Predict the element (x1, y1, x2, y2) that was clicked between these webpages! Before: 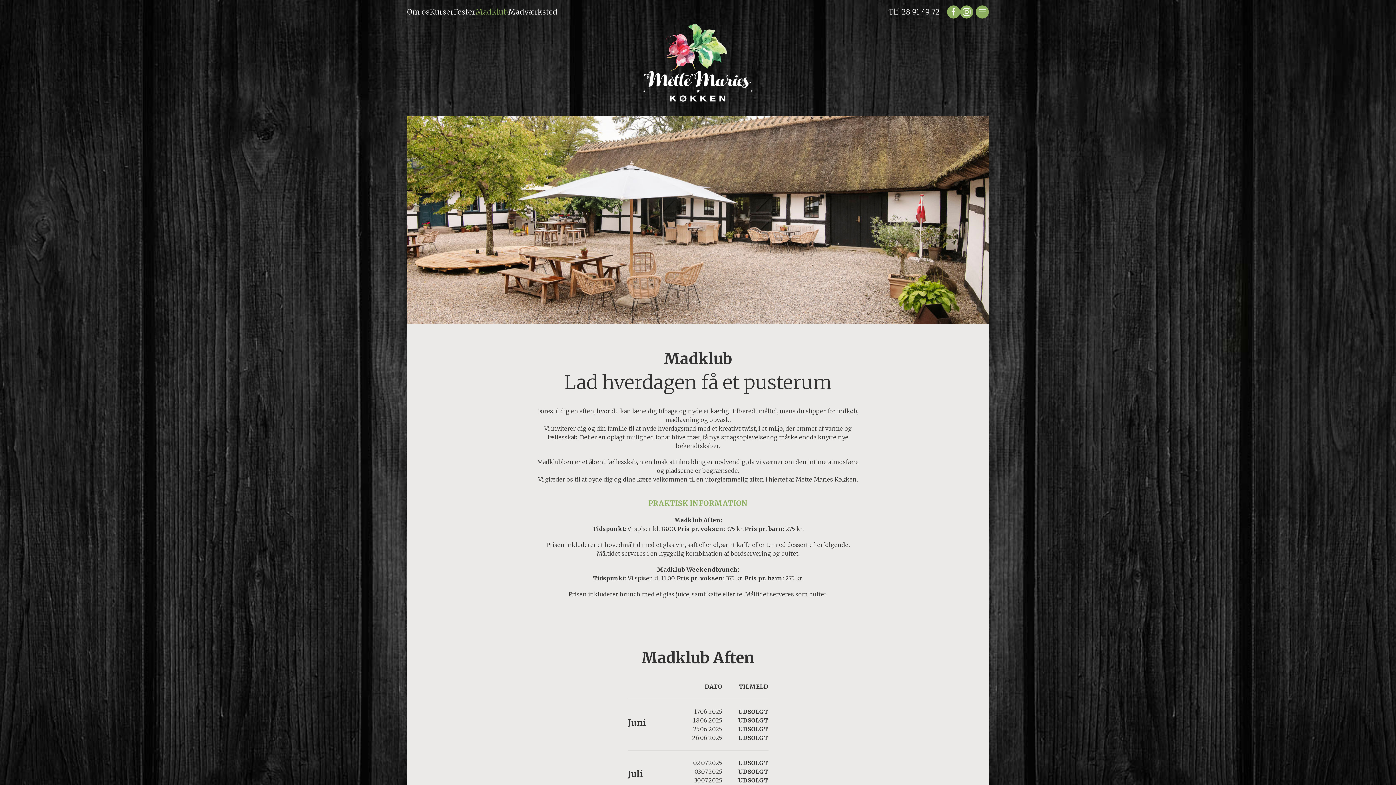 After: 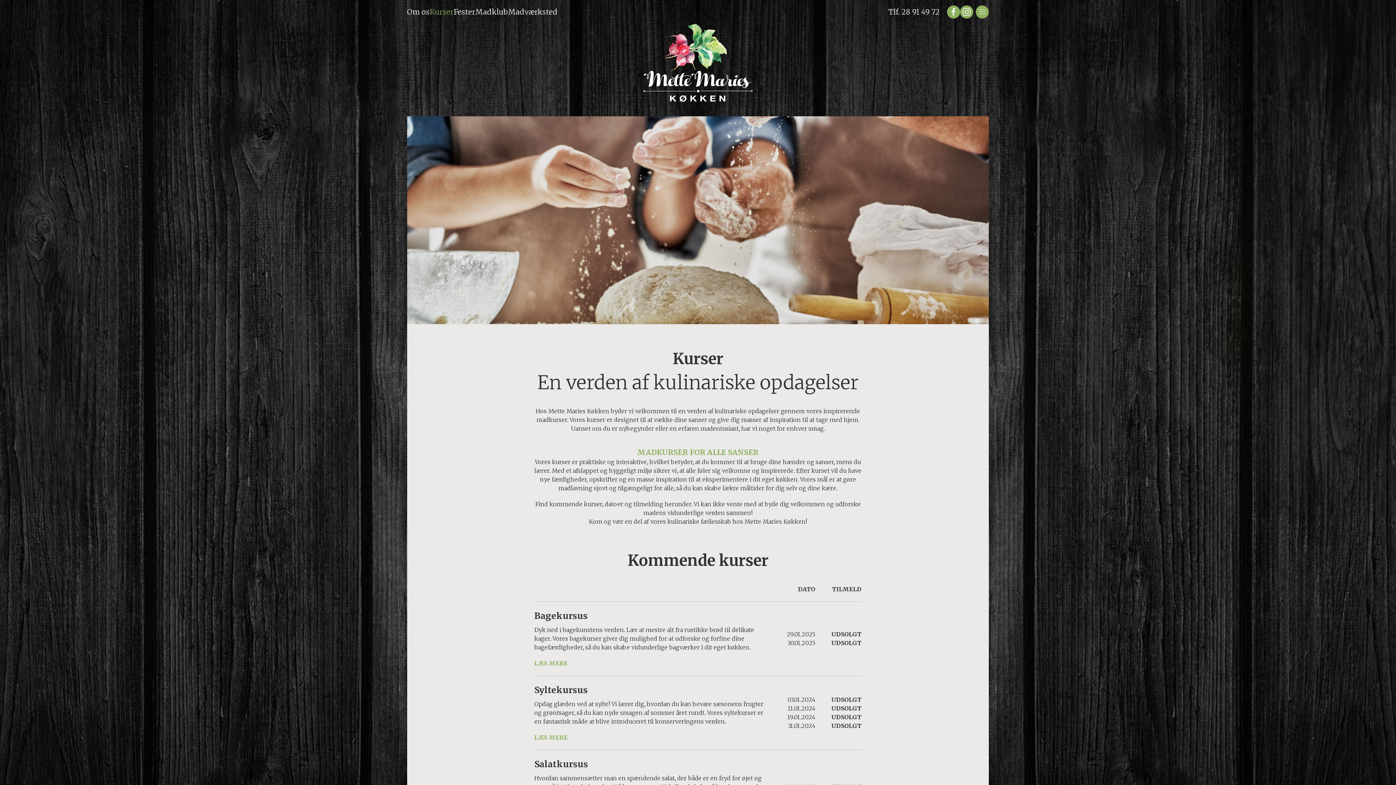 Action: label: Kurser bbox: (429, 7, 453, 16)